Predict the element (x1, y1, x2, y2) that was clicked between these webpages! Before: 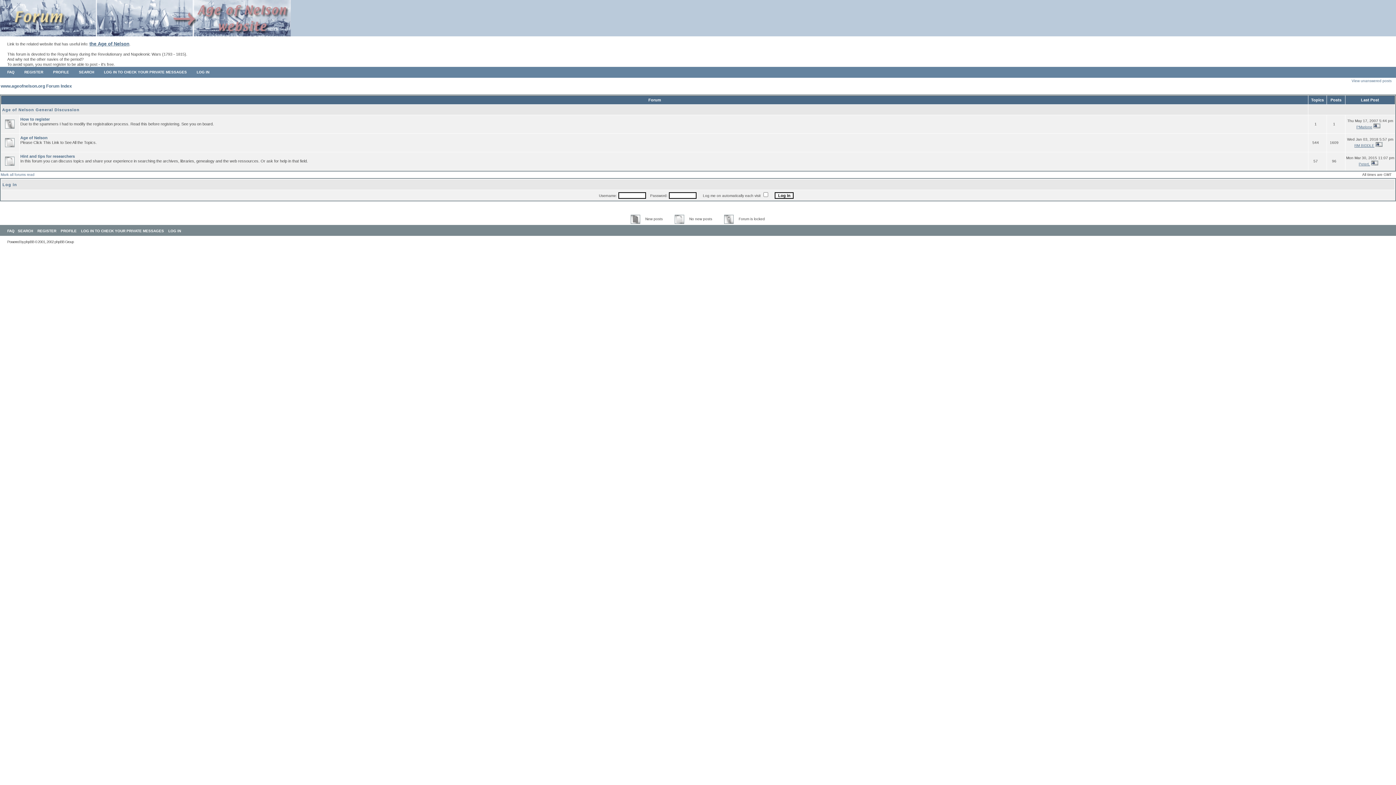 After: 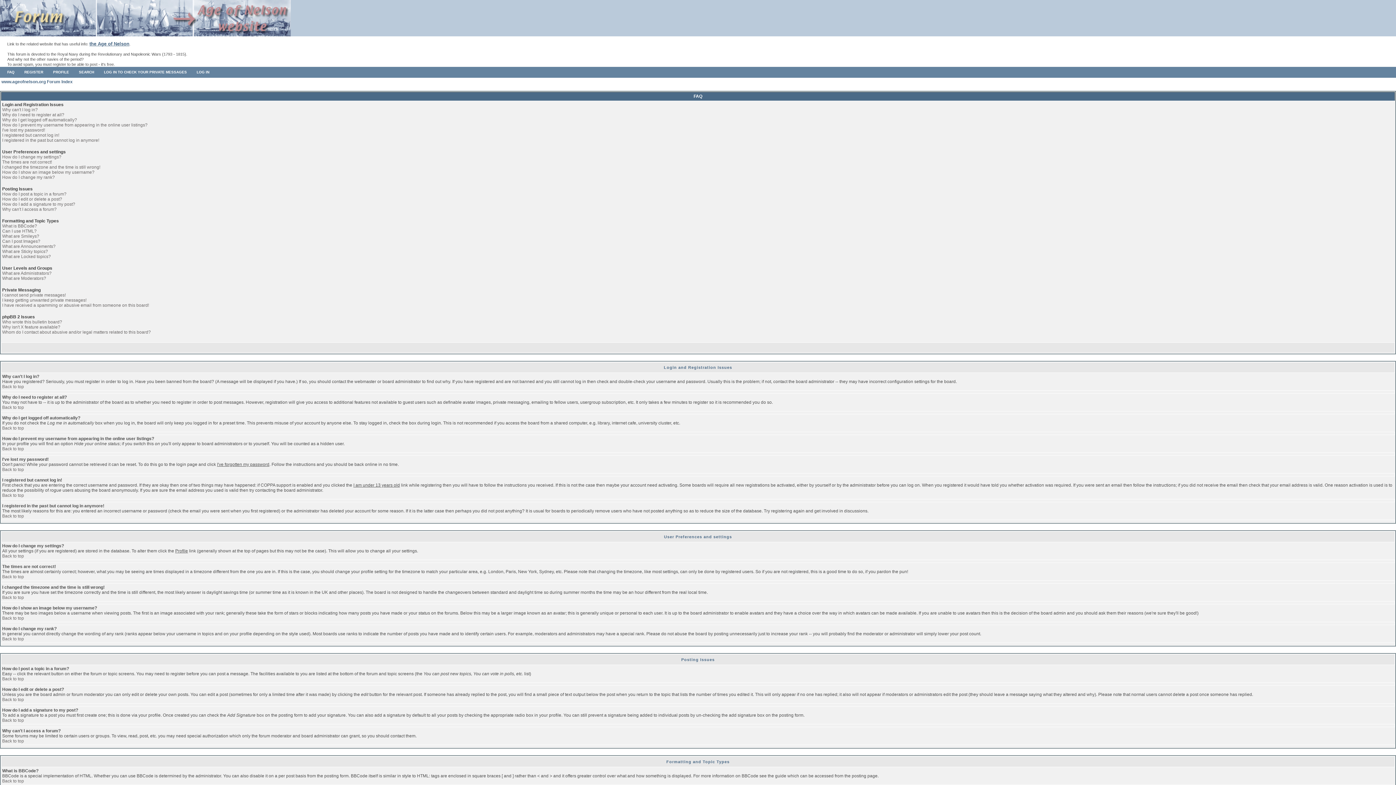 Action: bbox: (7, 229, 14, 233) label: FAQ